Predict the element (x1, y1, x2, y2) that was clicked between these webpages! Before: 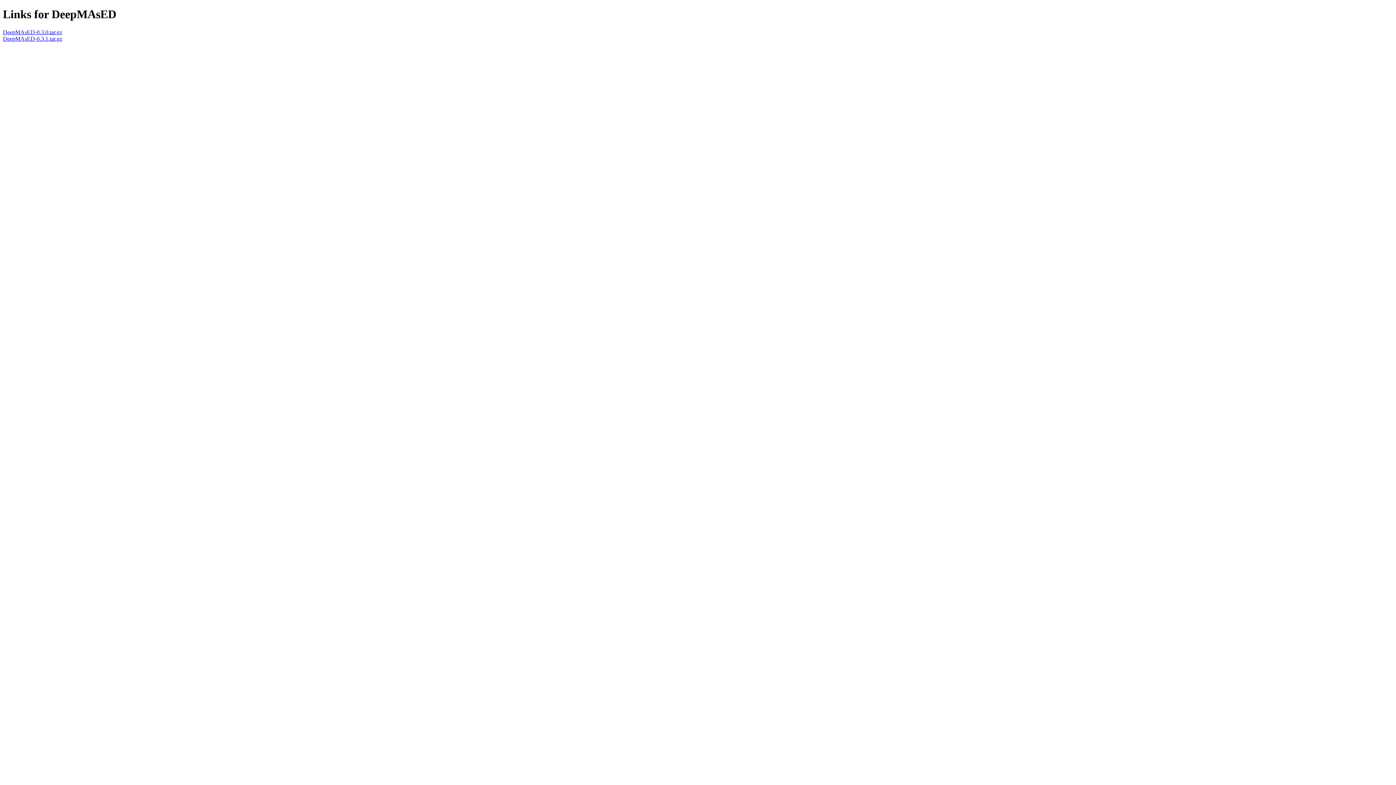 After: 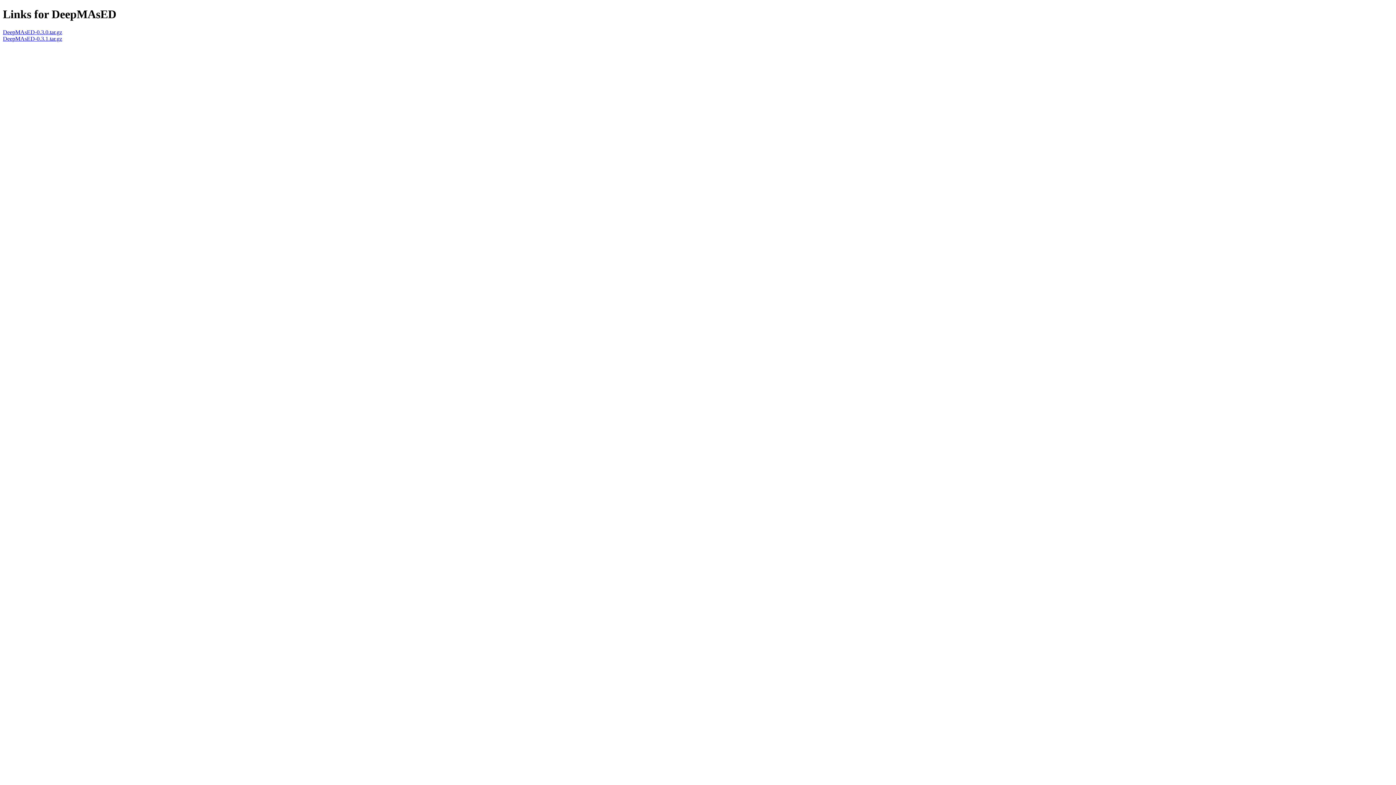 Action: label: DeepMAsED-0.3.0.tar.gz bbox: (2, 29, 62, 35)